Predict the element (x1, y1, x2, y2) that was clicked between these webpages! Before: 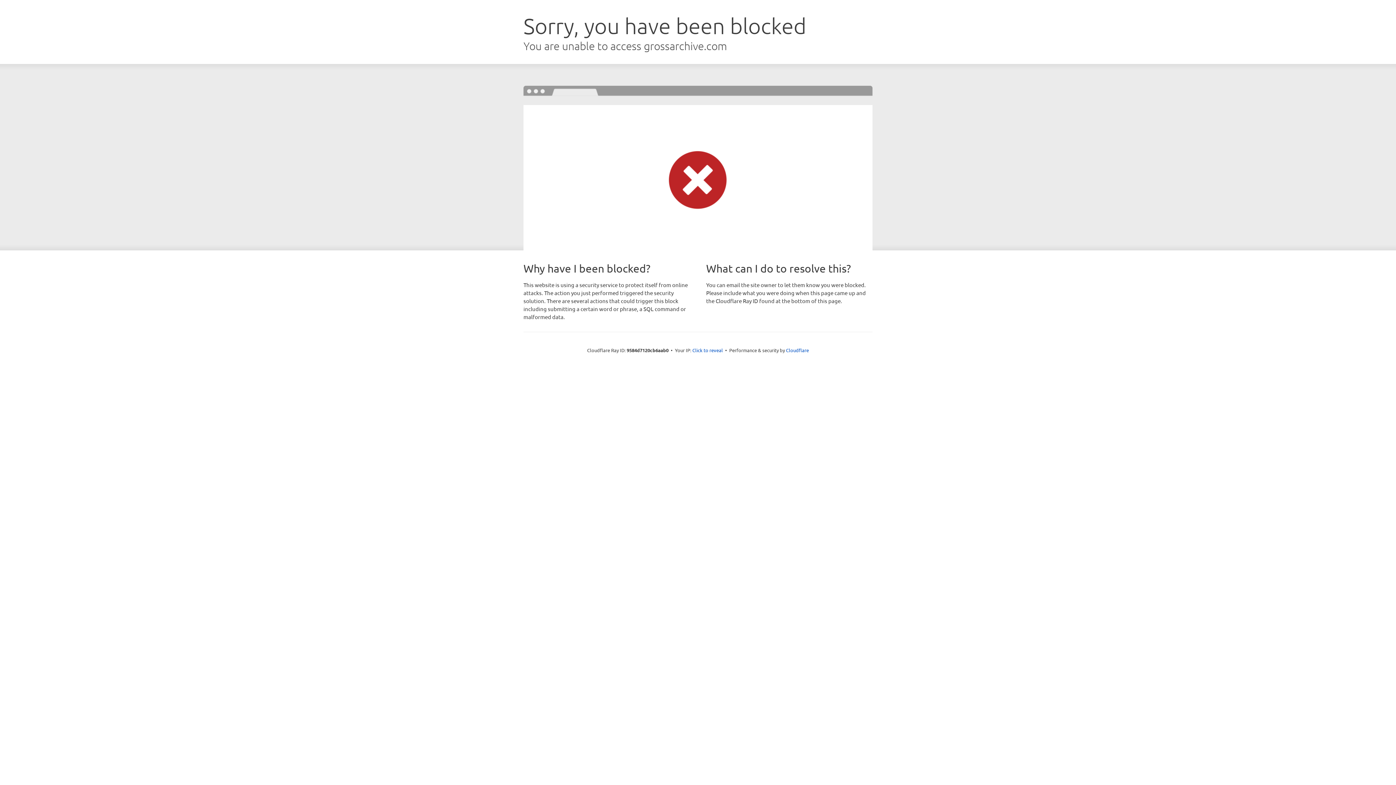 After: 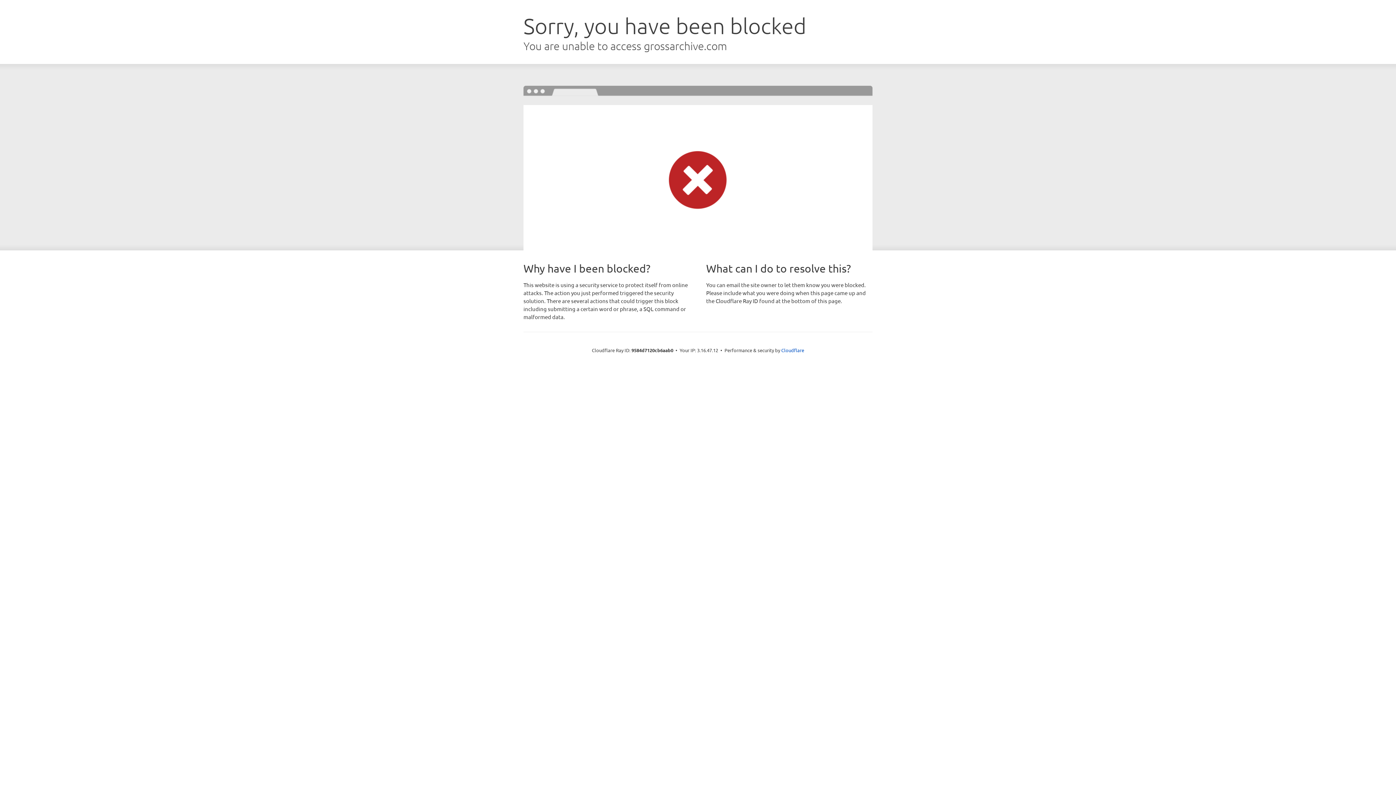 Action: label: Click to reveal bbox: (692, 346, 723, 353)